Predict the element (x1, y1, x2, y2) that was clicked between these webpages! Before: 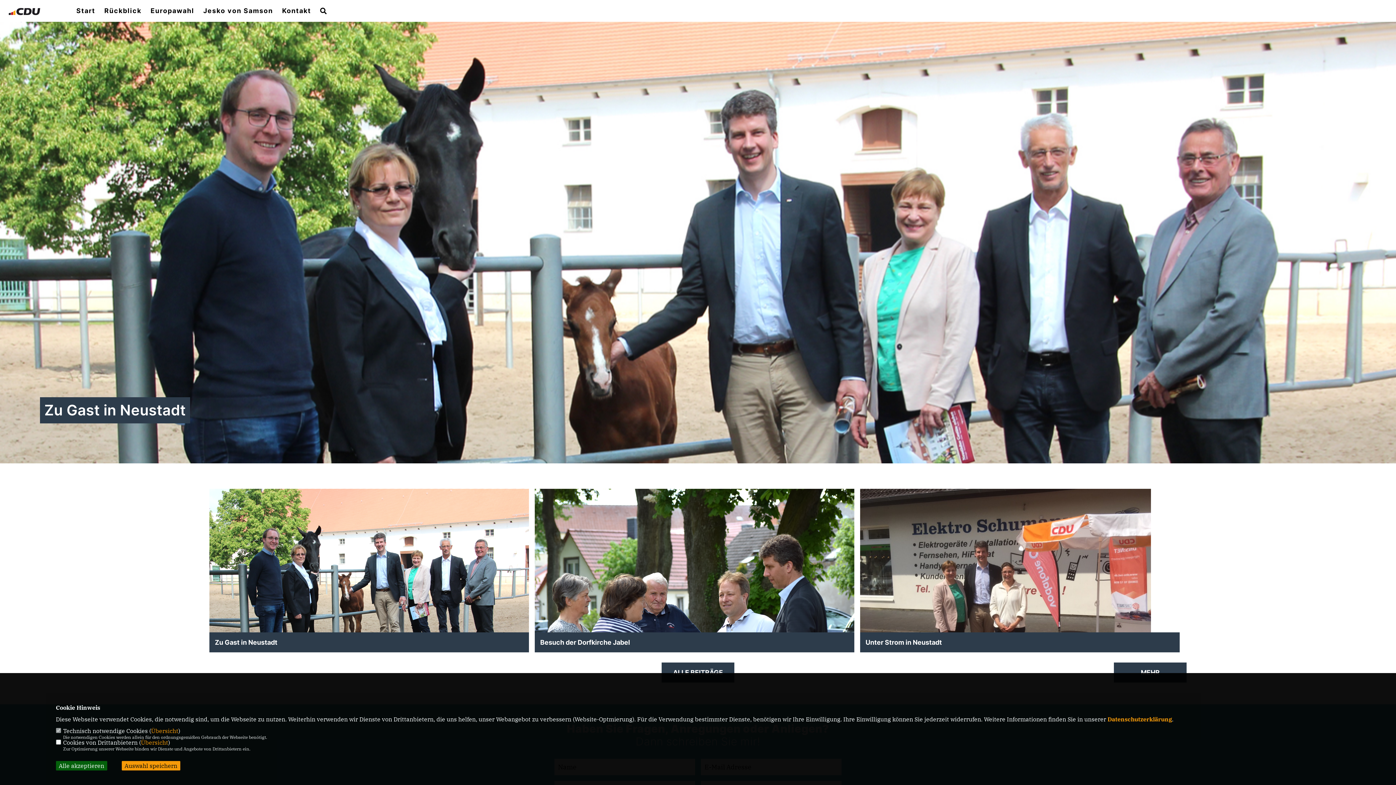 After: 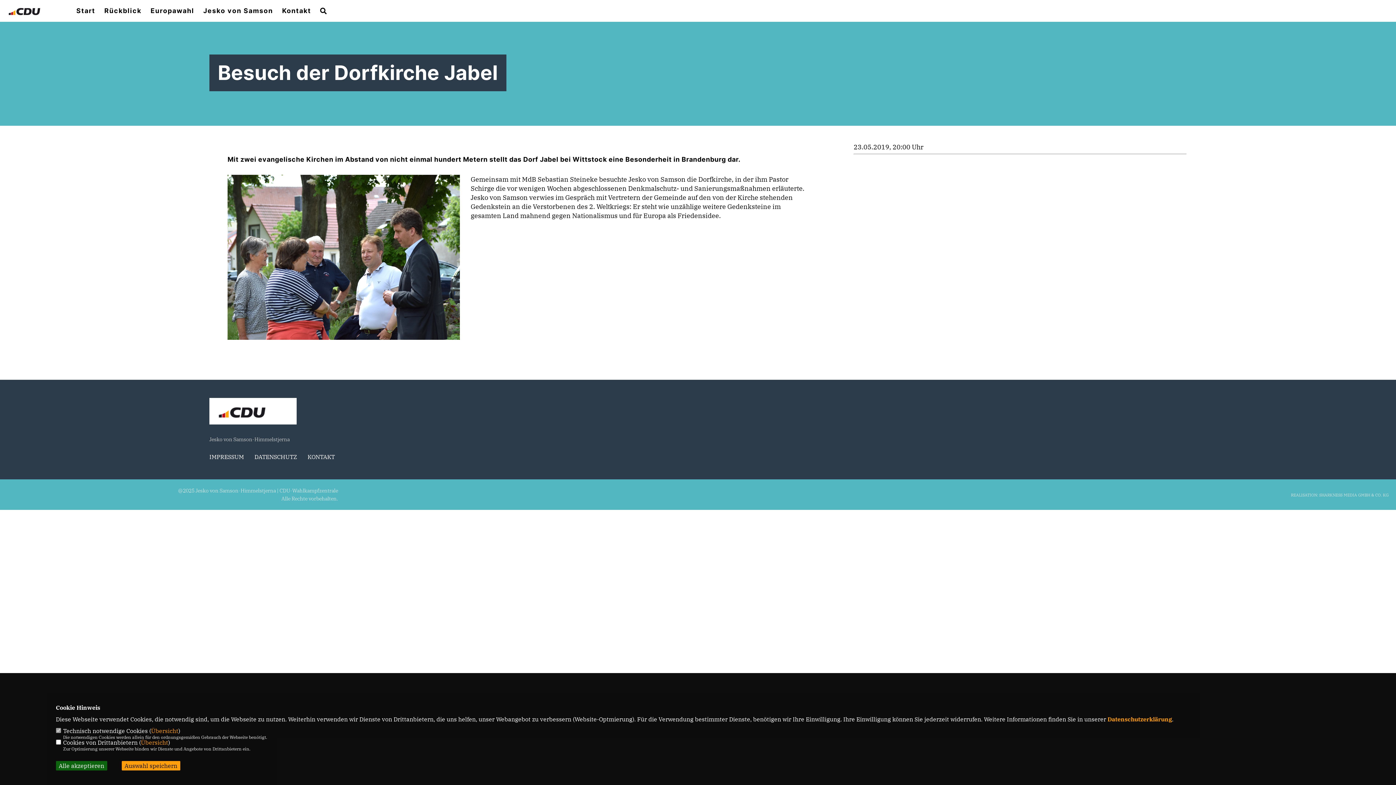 Action: label: Besuch der Dorfkirche Jabel bbox: (540, 638, 849, 647)